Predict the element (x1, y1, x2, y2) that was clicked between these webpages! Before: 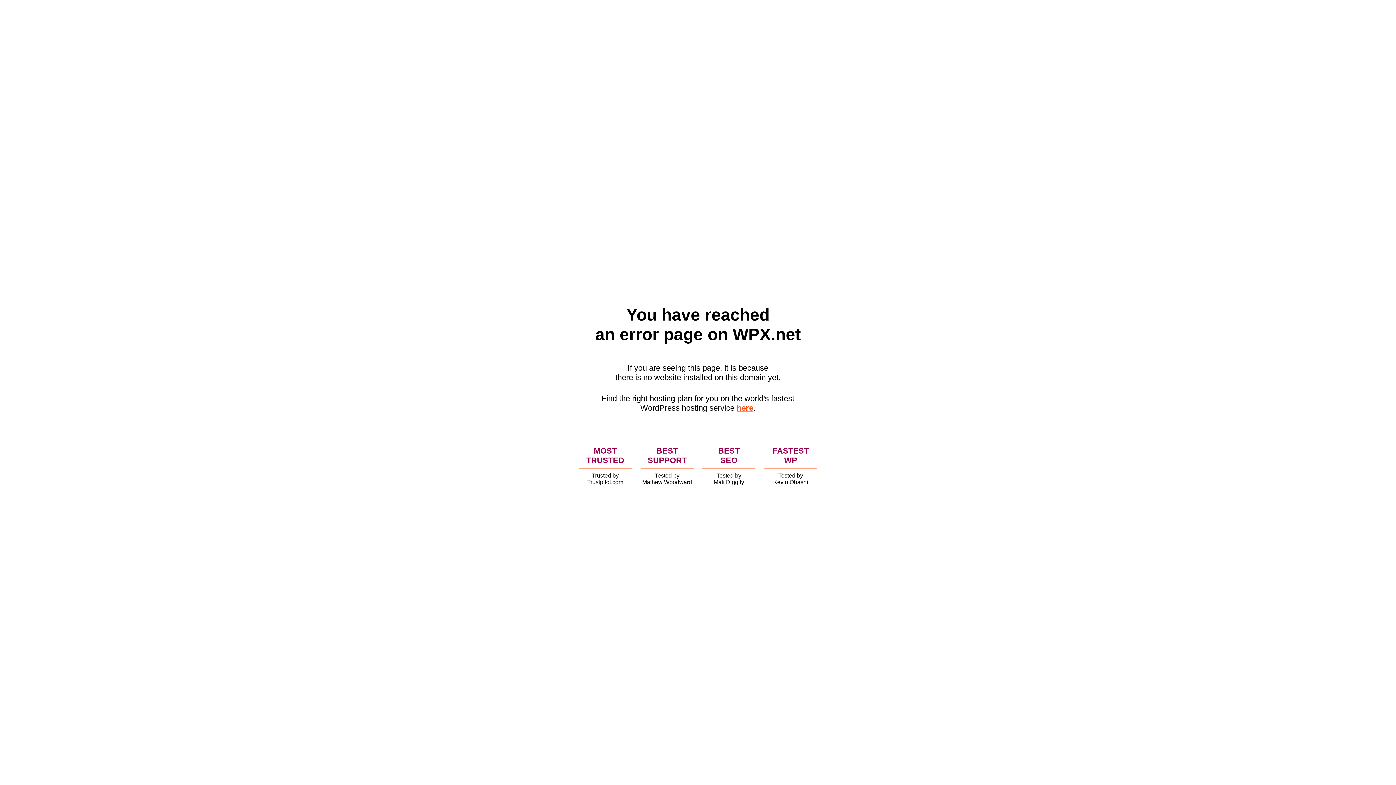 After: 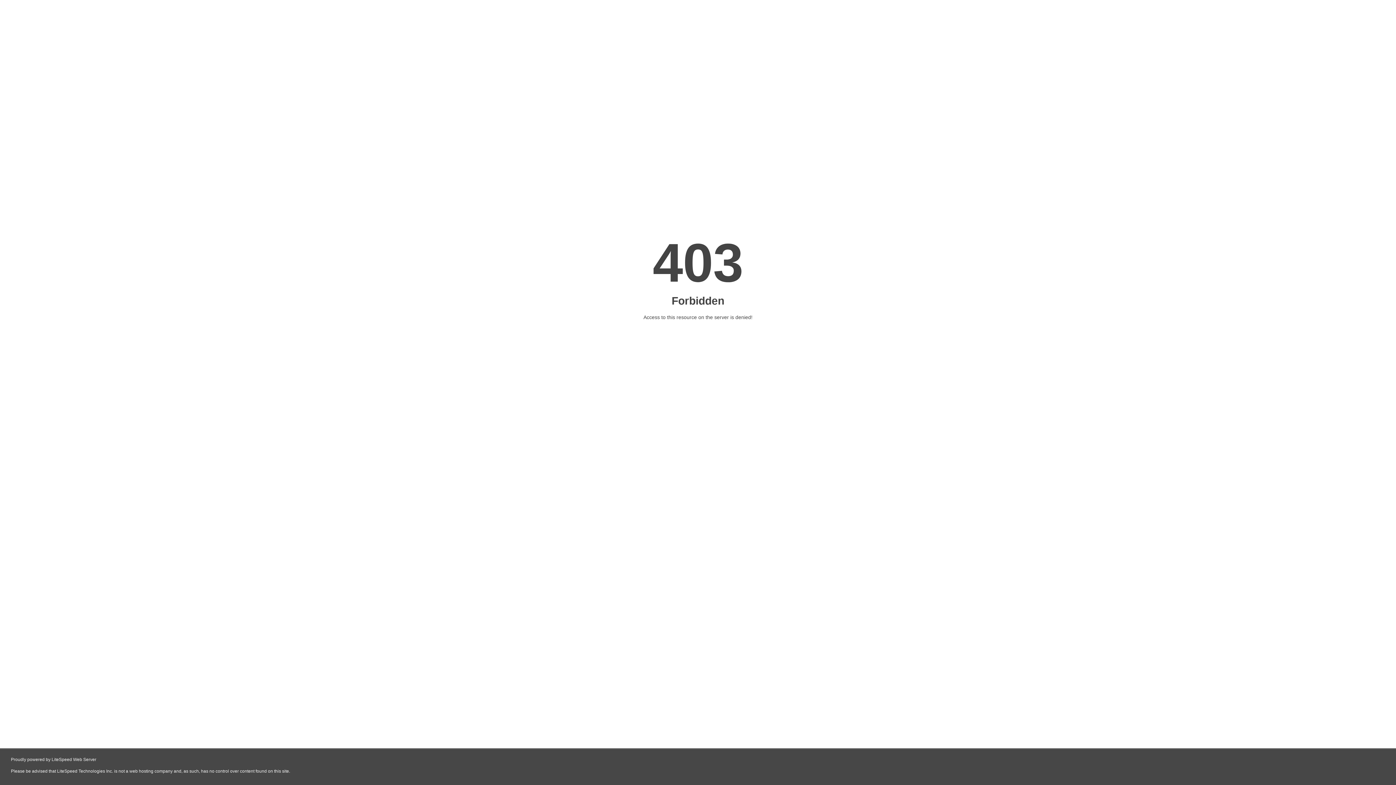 Action: label: here bbox: (736, 403, 753, 412)